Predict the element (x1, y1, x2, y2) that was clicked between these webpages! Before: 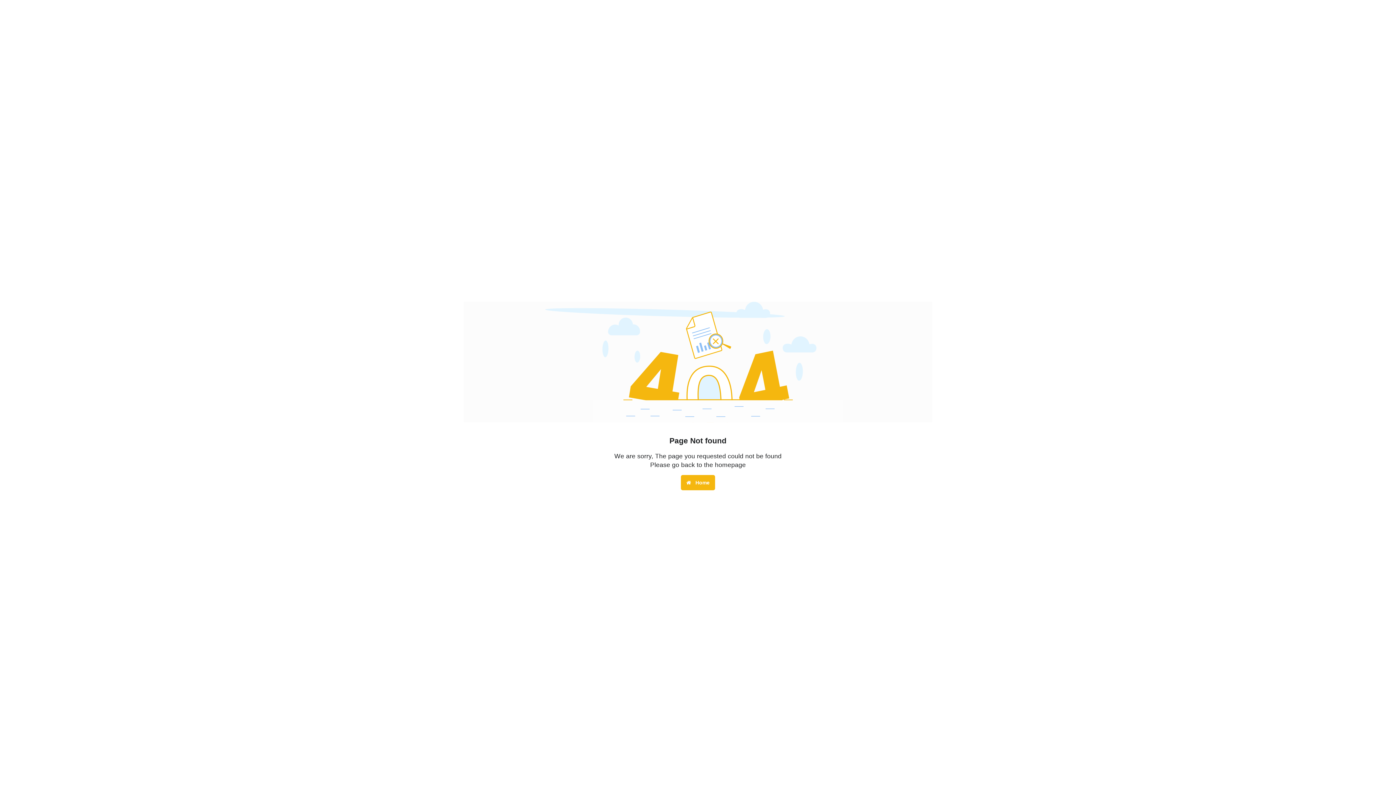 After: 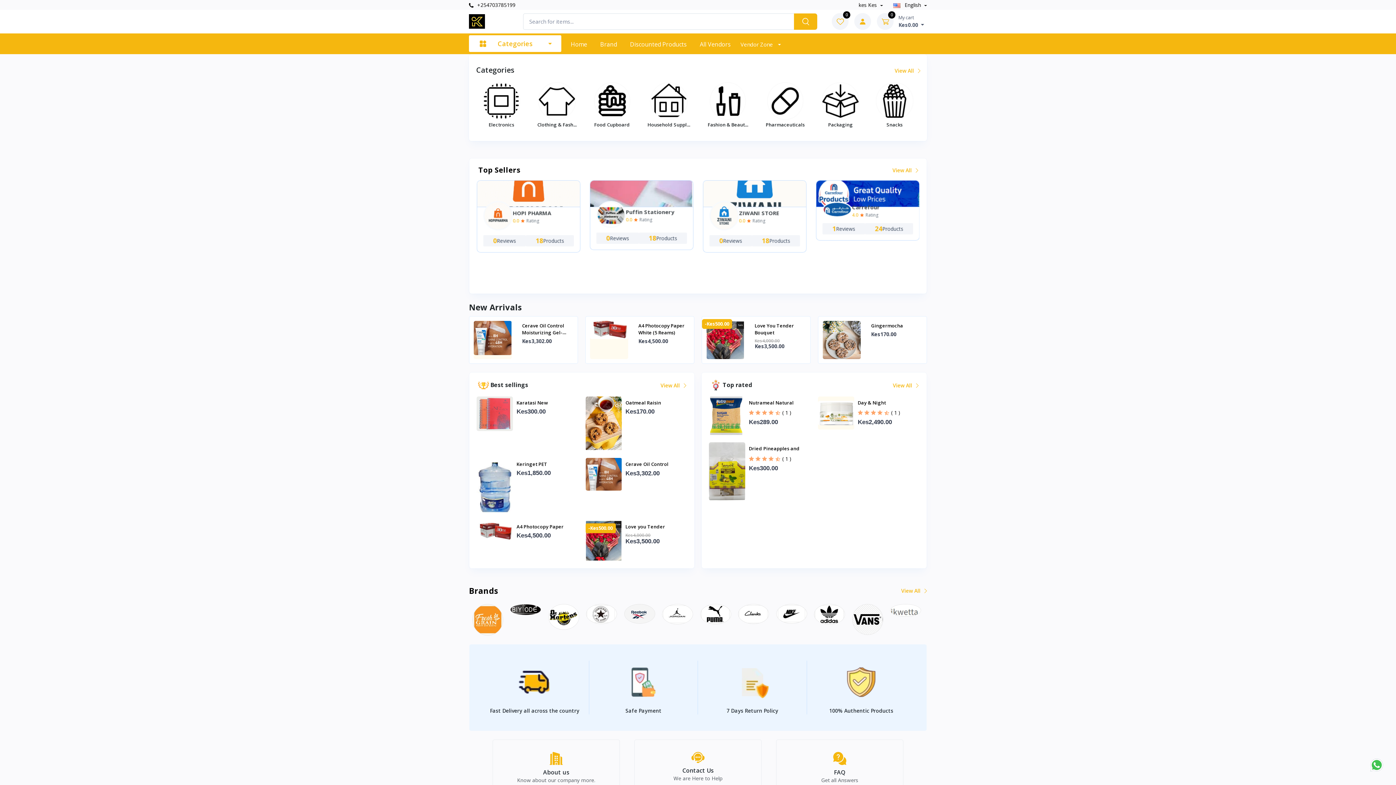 Action: bbox: (681, 475, 715, 490) label:  Home